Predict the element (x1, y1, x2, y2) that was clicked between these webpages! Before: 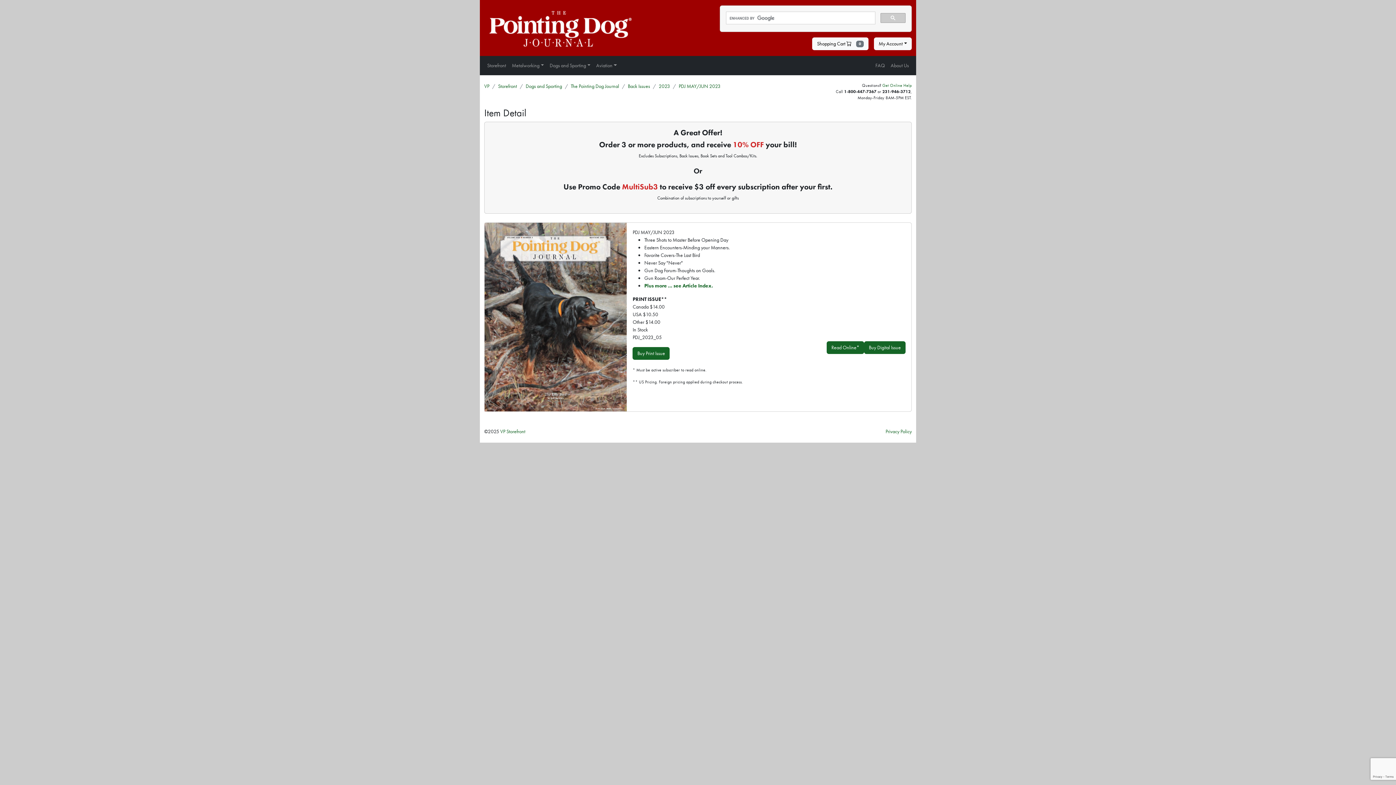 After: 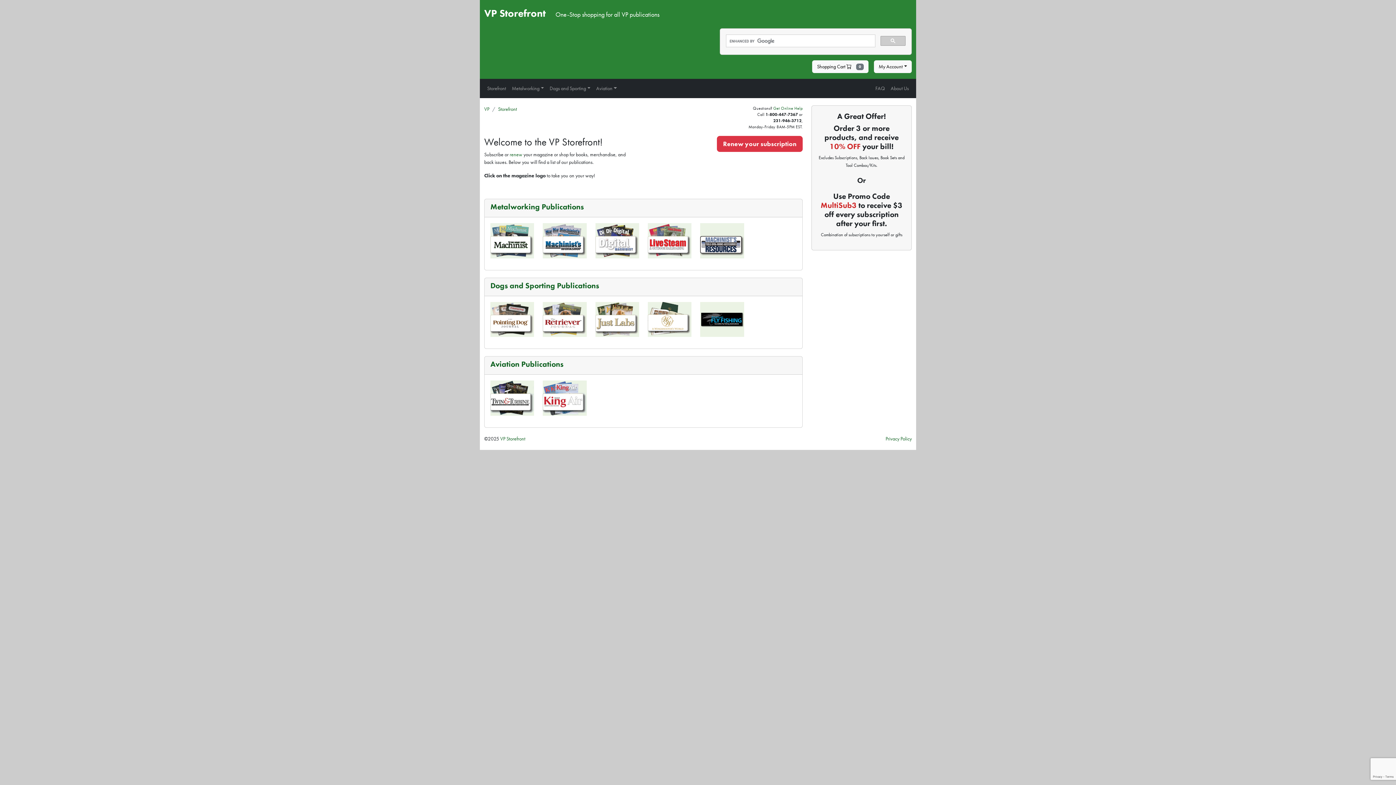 Action: bbox: (500, 428, 525, 434) label: VP Storefront